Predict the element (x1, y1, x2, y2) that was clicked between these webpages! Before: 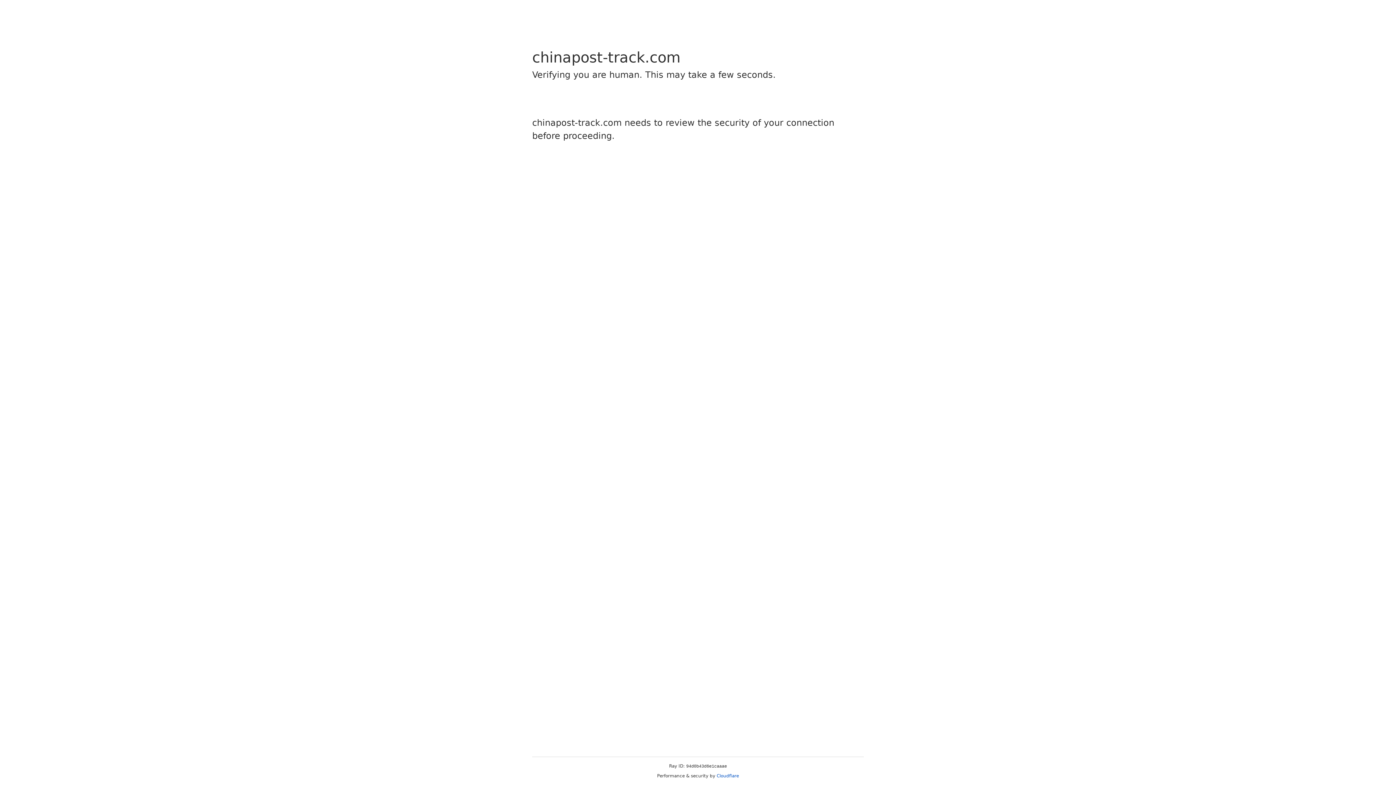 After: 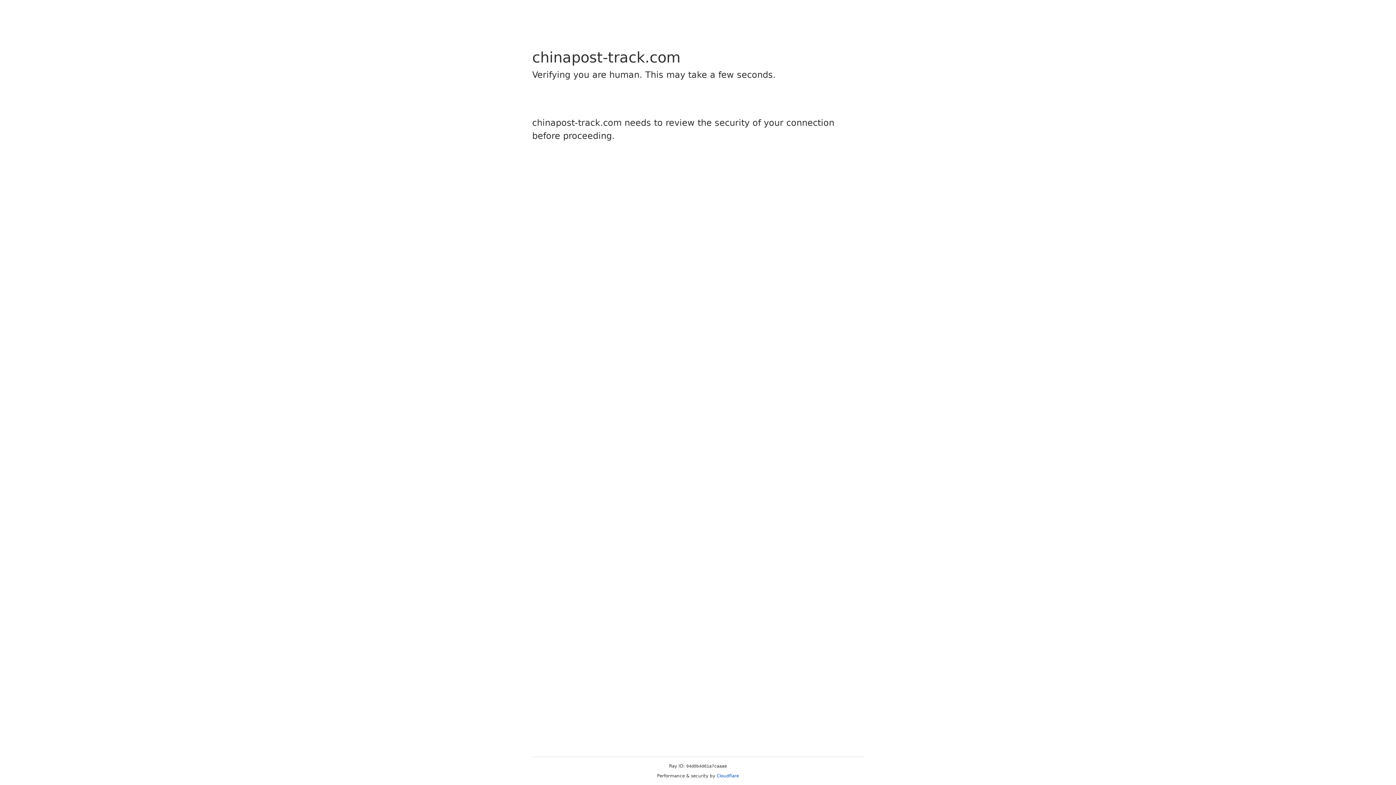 Action: label: Cloudflare bbox: (716, 773, 739, 778)